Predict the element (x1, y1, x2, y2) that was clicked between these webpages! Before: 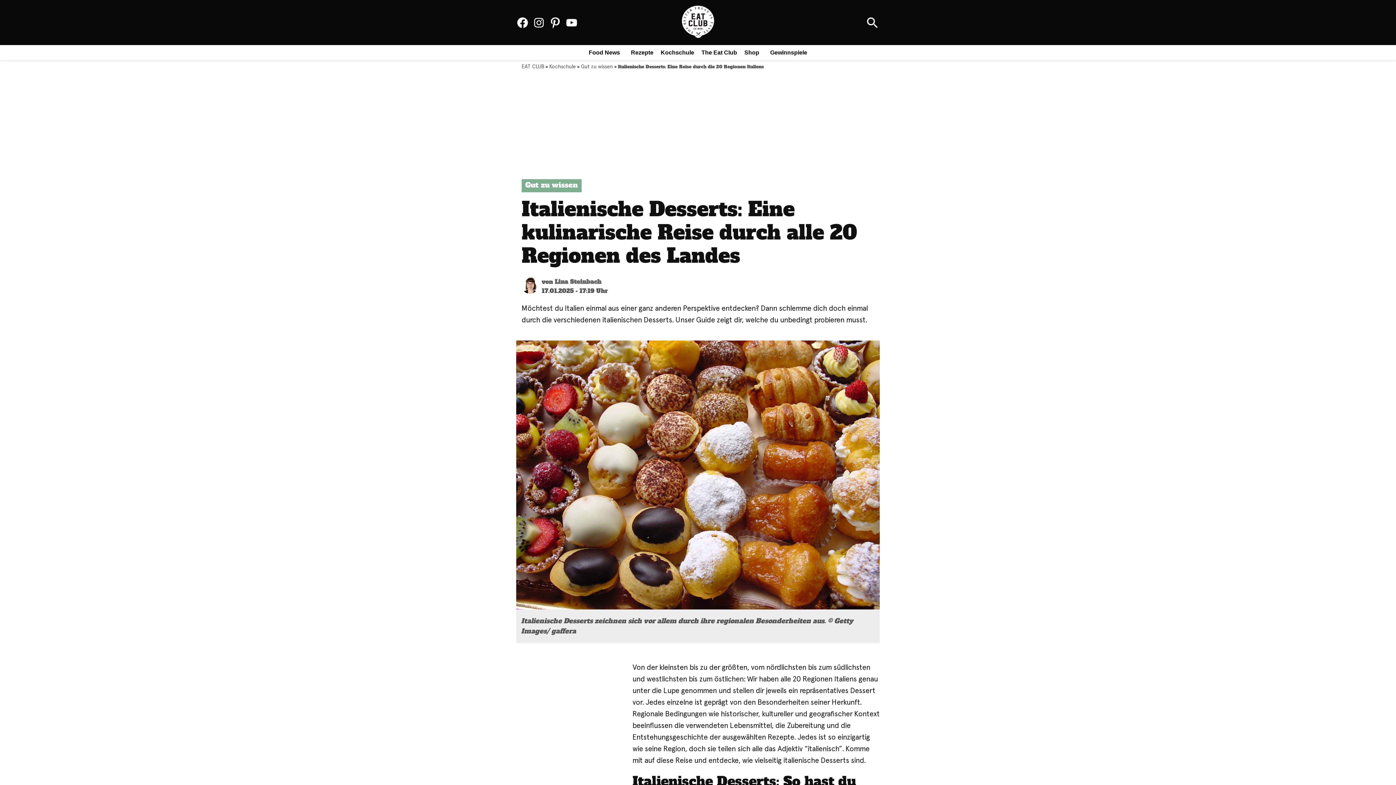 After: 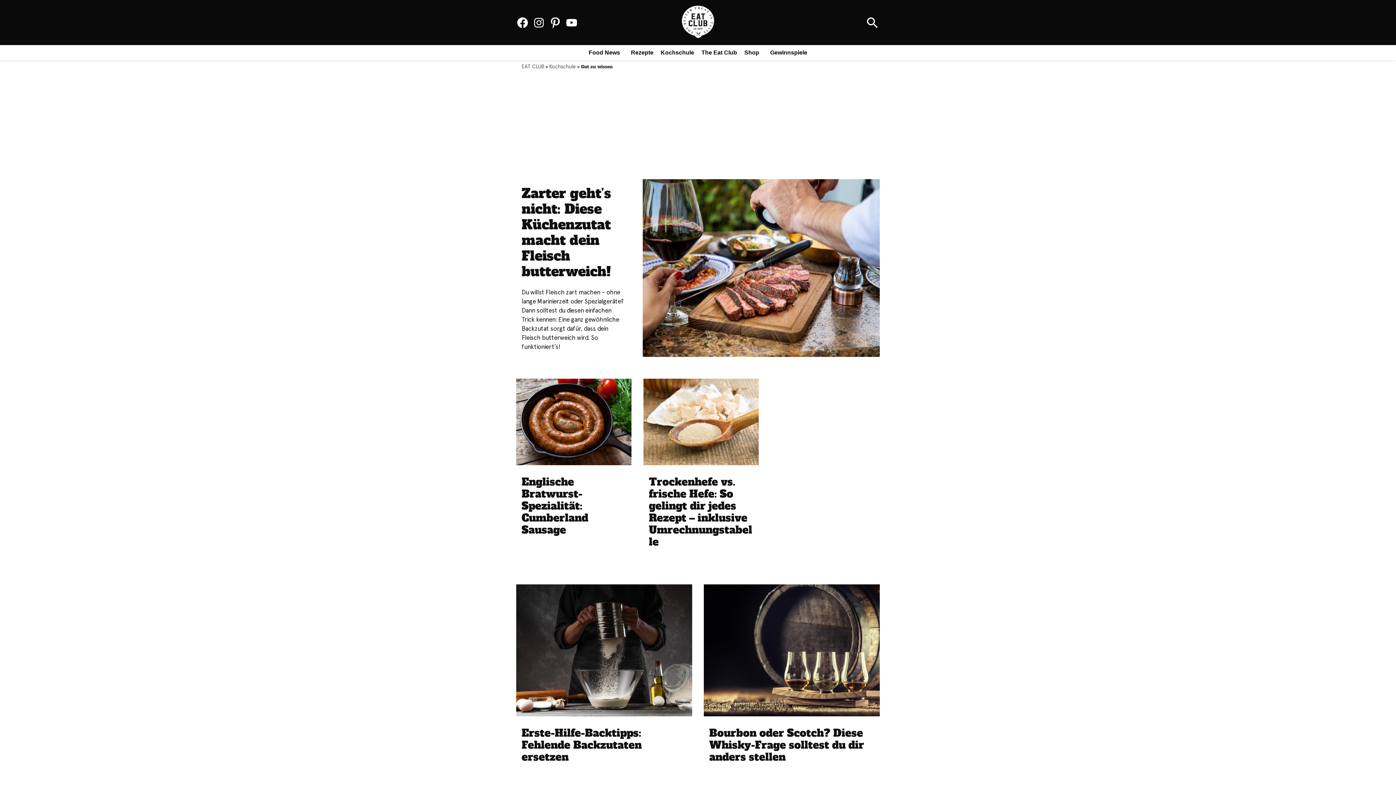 Action: bbox: (525, 180, 578, 190) label: Gut zu wissen